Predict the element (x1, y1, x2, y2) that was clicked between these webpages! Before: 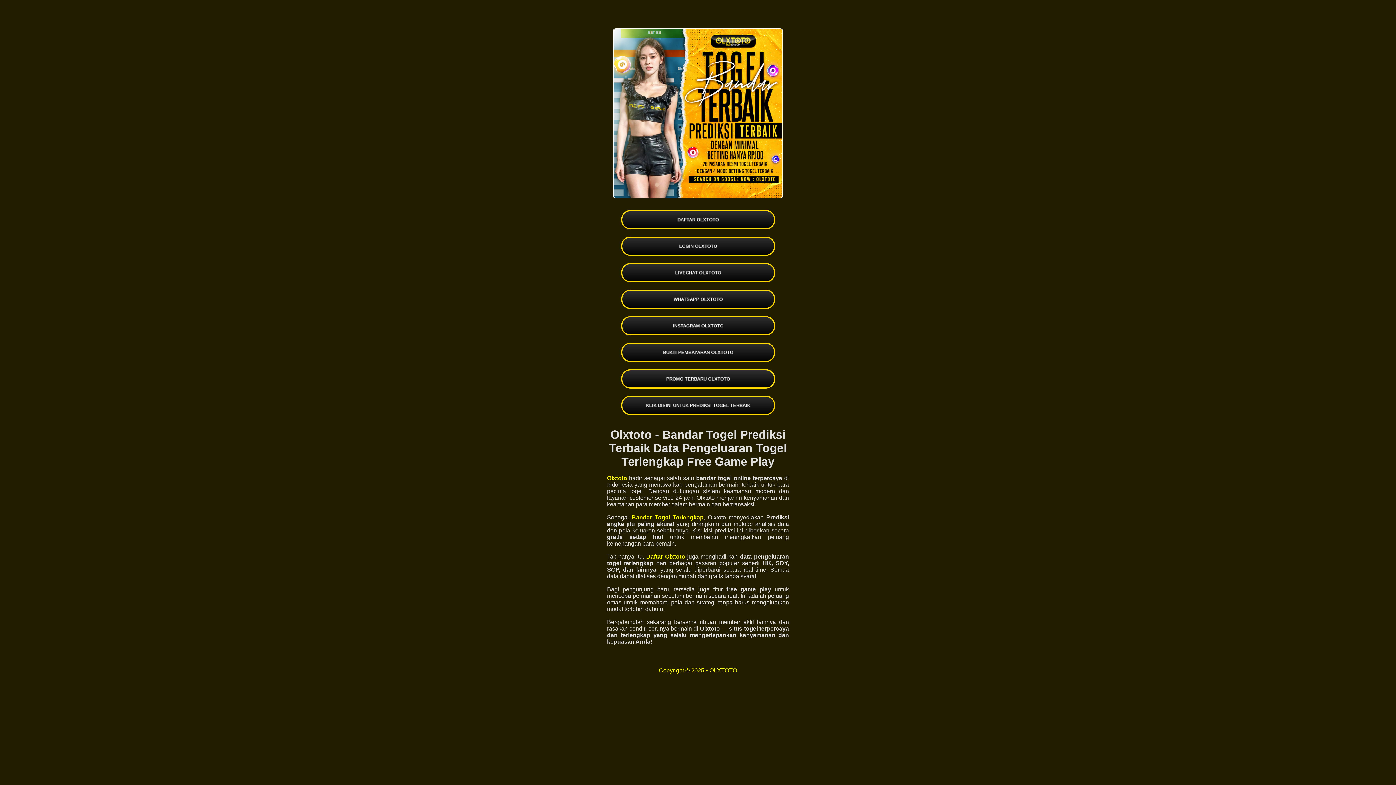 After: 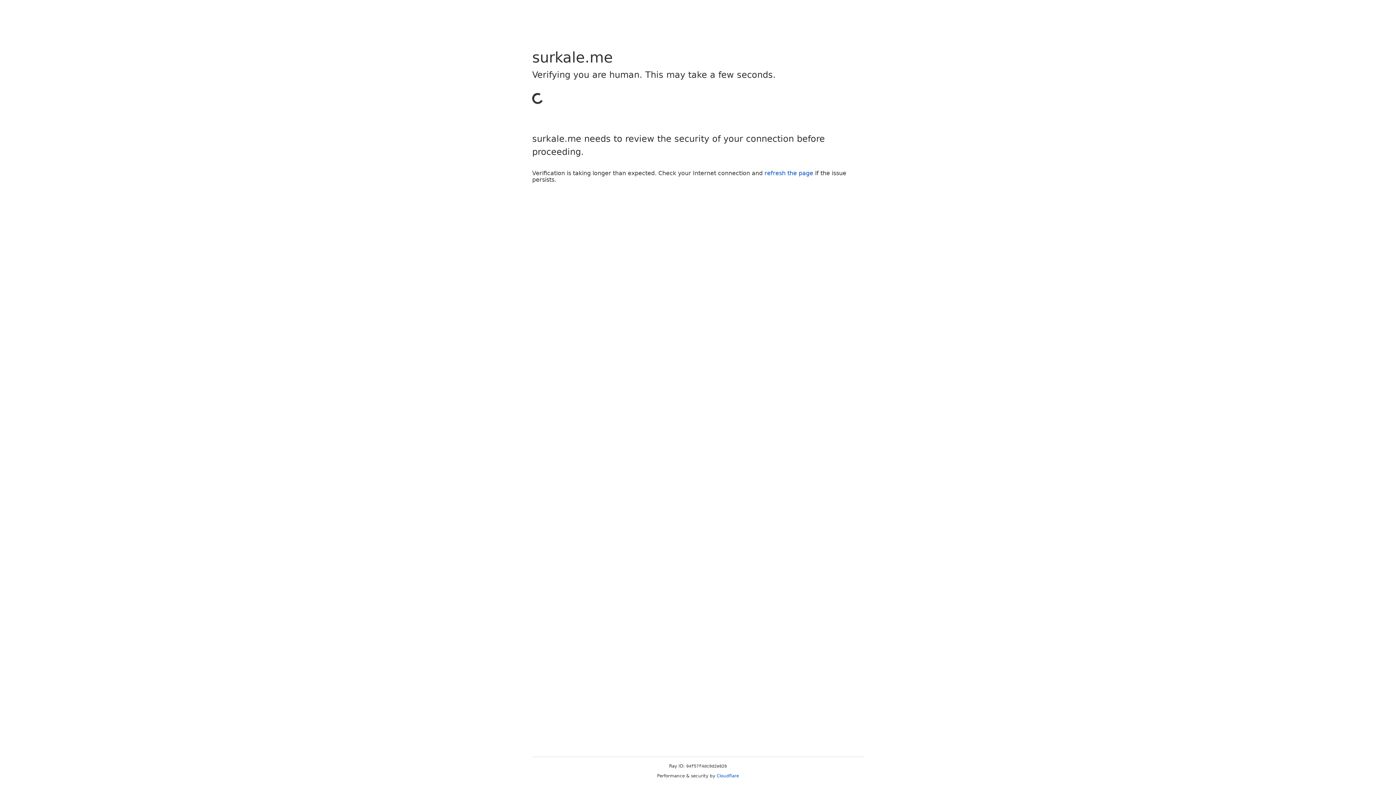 Action: bbox: (621, 369, 775, 388) label: PROMO TERBARU OLXTOTO